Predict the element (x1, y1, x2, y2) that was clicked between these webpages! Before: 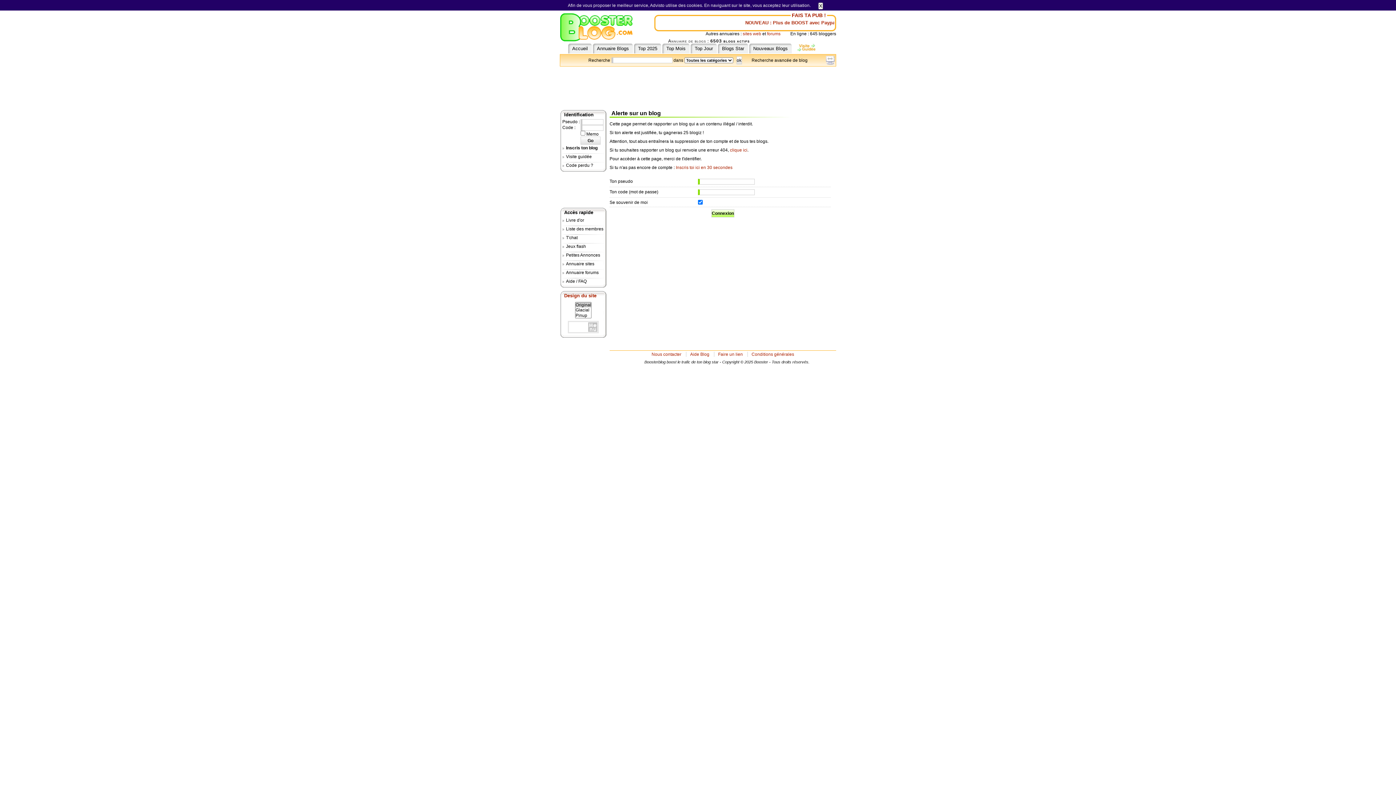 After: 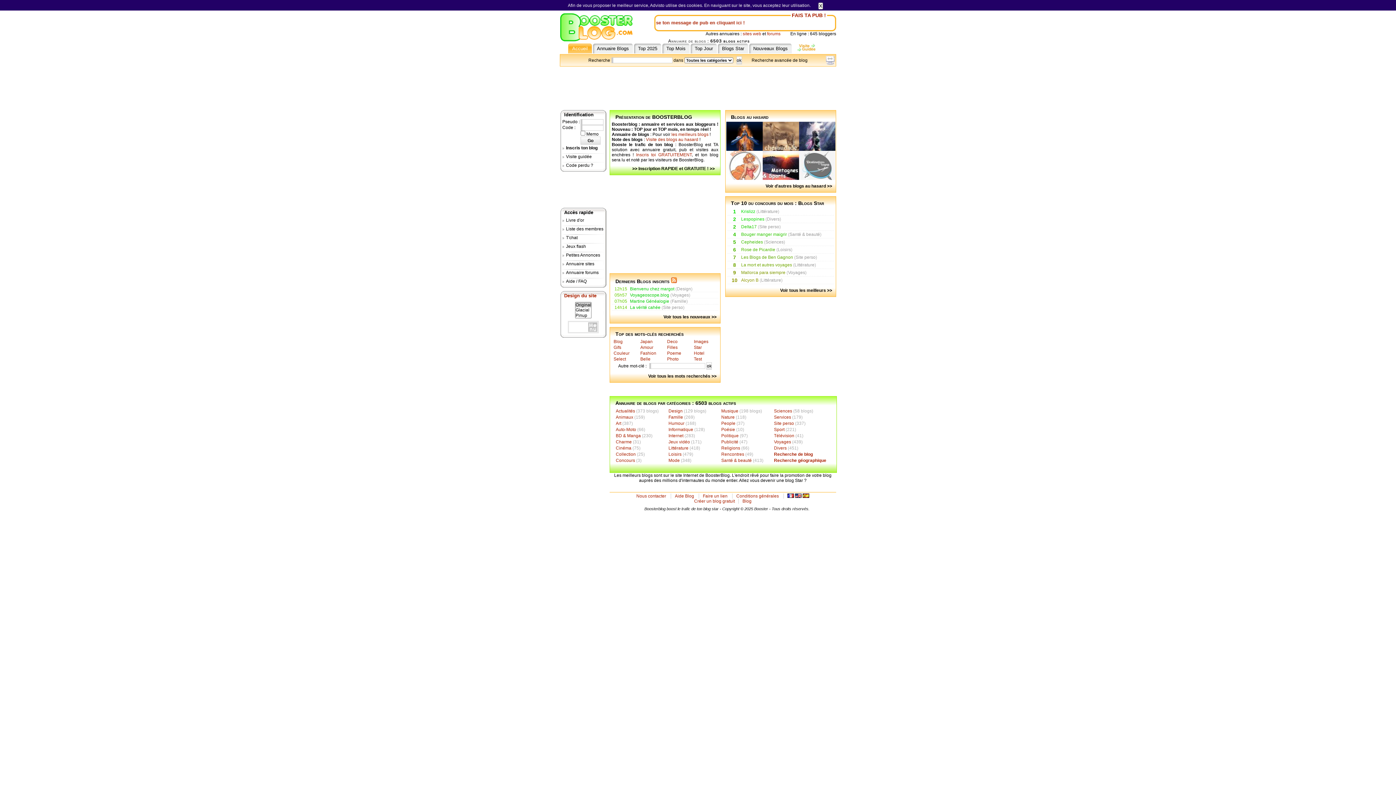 Action: label: Accueil bbox: (568, 43, 592, 53)